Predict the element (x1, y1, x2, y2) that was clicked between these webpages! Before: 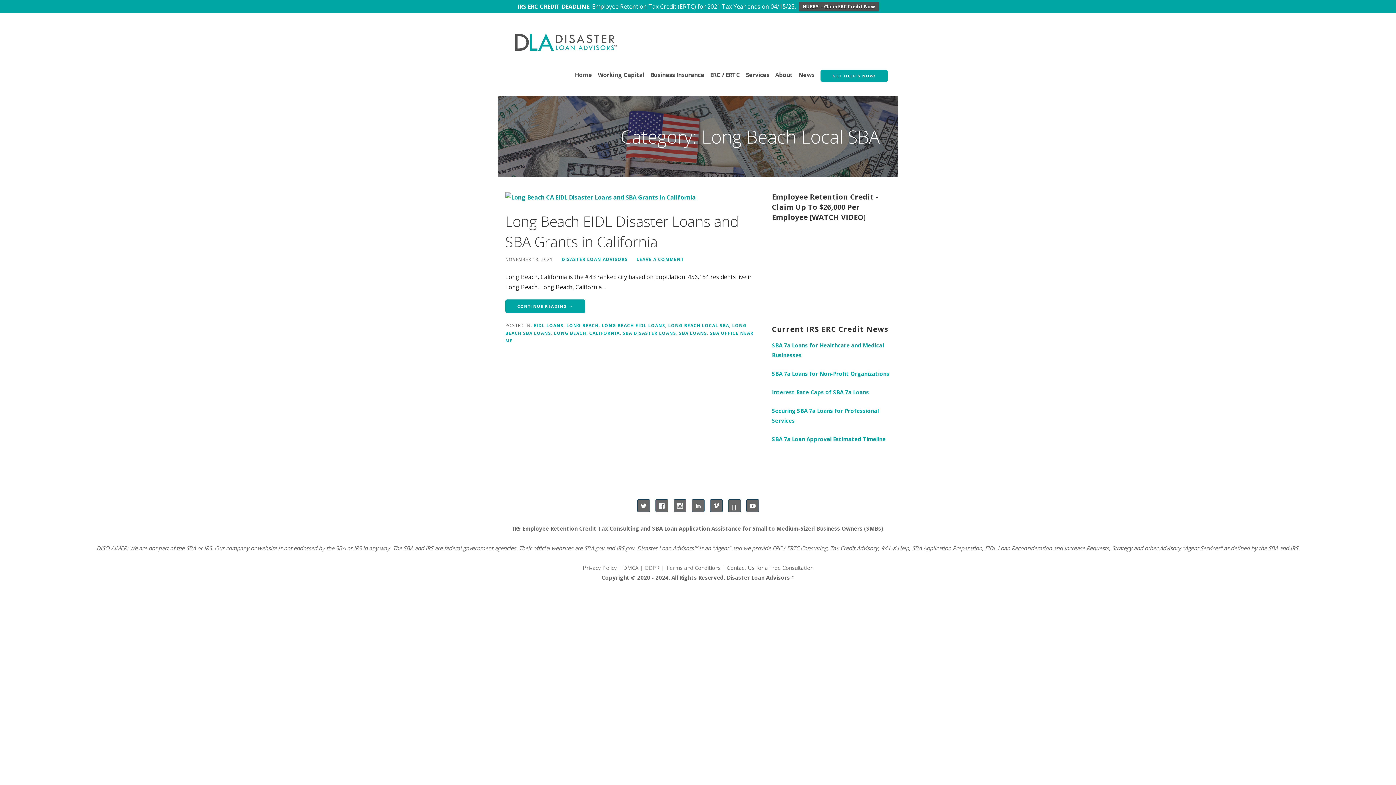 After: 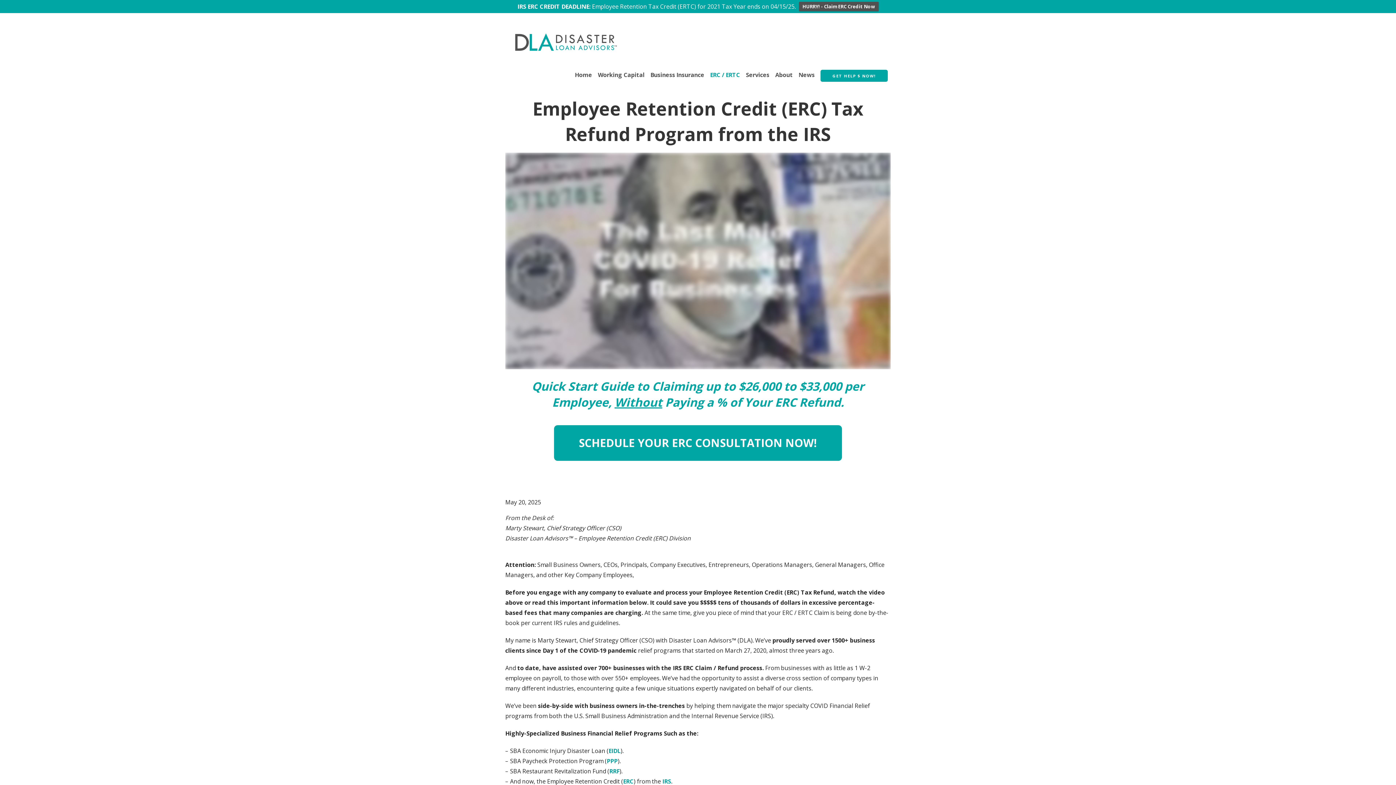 Action: label: HURRY! - Claim ERC Credit Now bbox: (799, 1, 878, 11)